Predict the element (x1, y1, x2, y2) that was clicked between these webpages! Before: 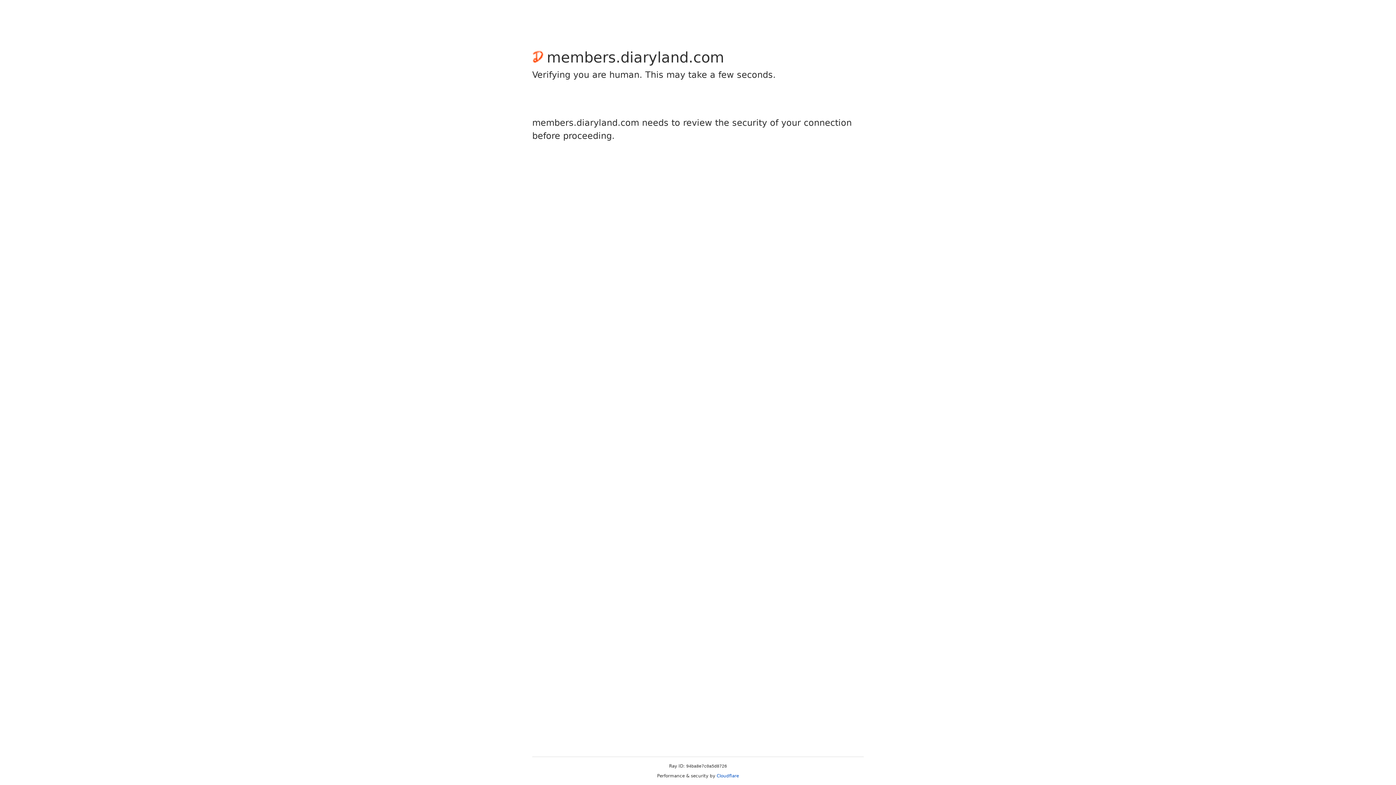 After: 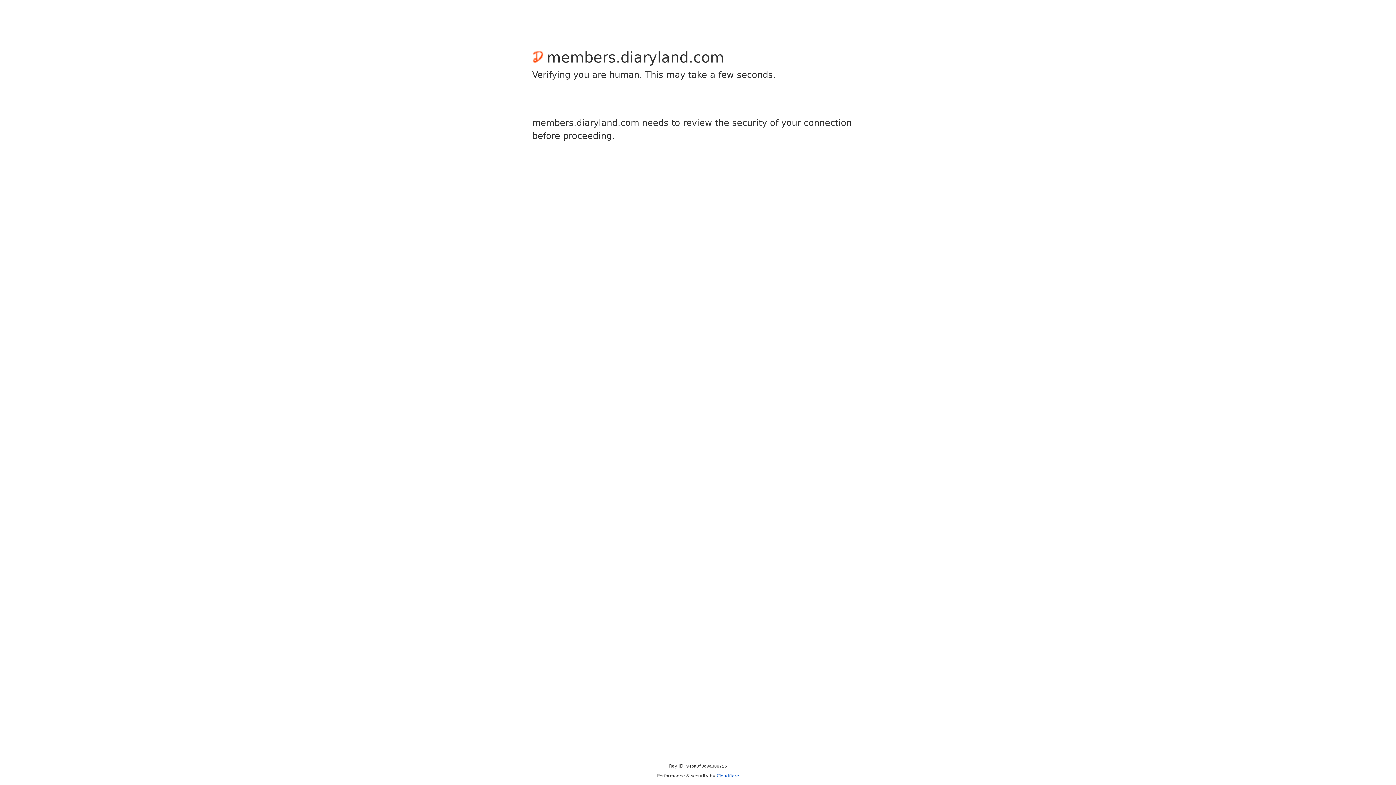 Action: bbox: (716, 773, 739, 778) label: Cloudflare